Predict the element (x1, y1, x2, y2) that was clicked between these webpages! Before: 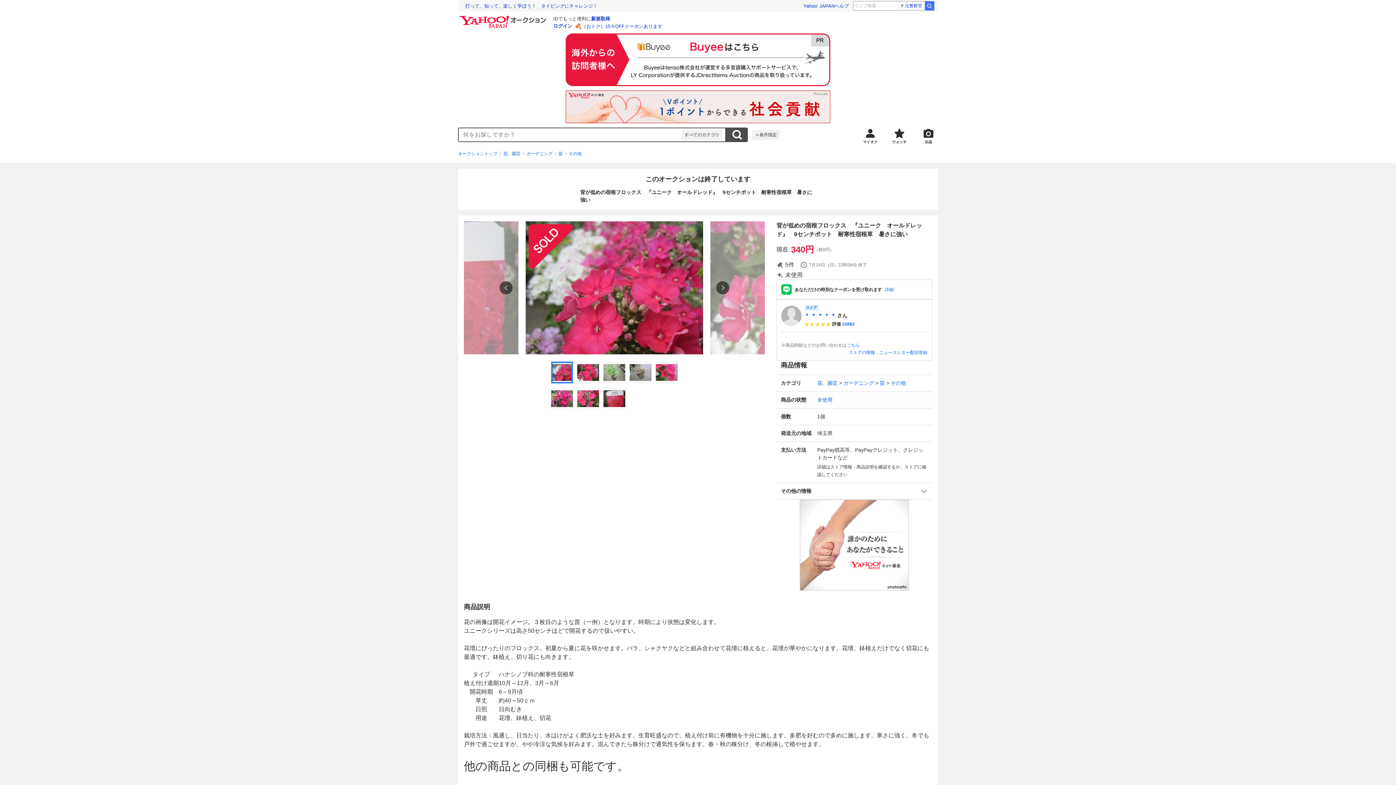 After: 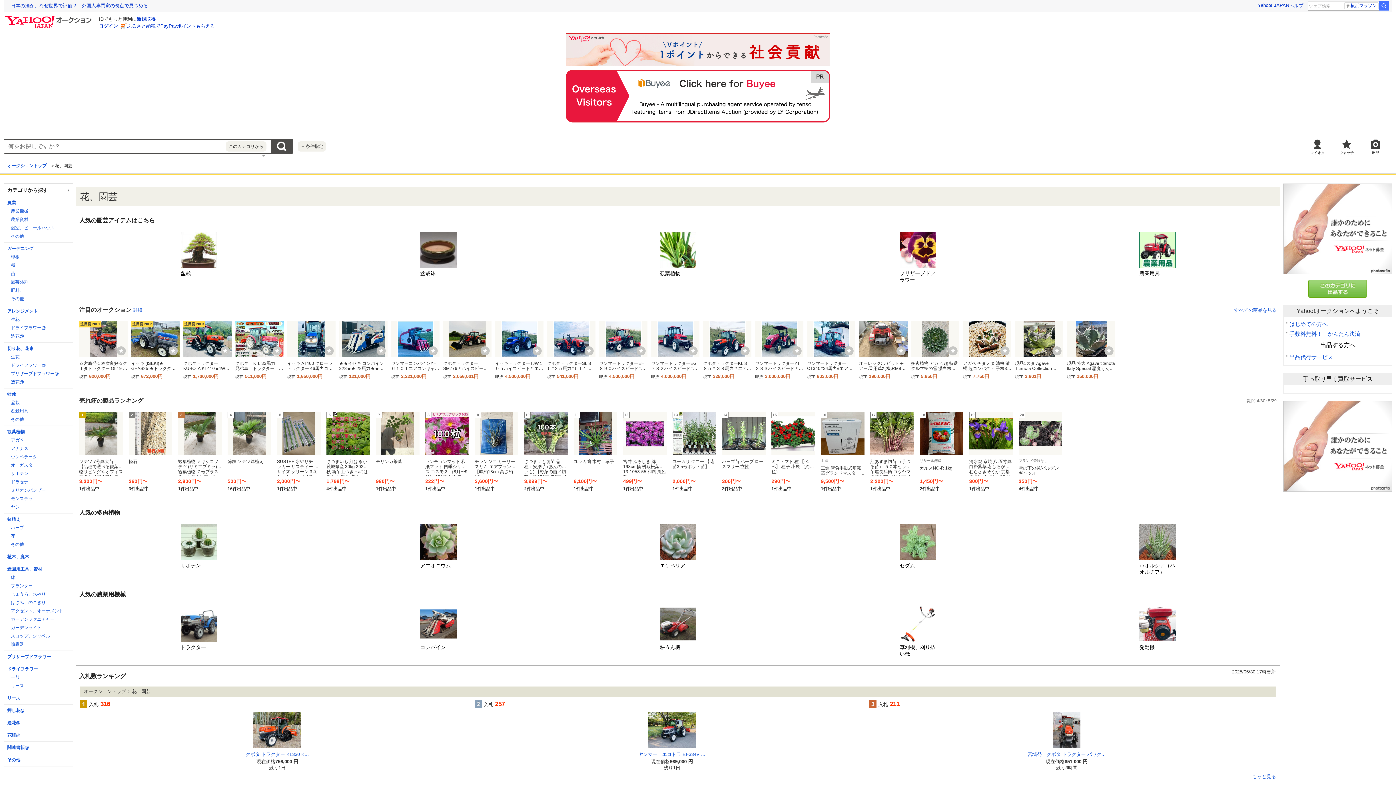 Action: label: 花、園芸 bbox: (817, 380, 837, 386)